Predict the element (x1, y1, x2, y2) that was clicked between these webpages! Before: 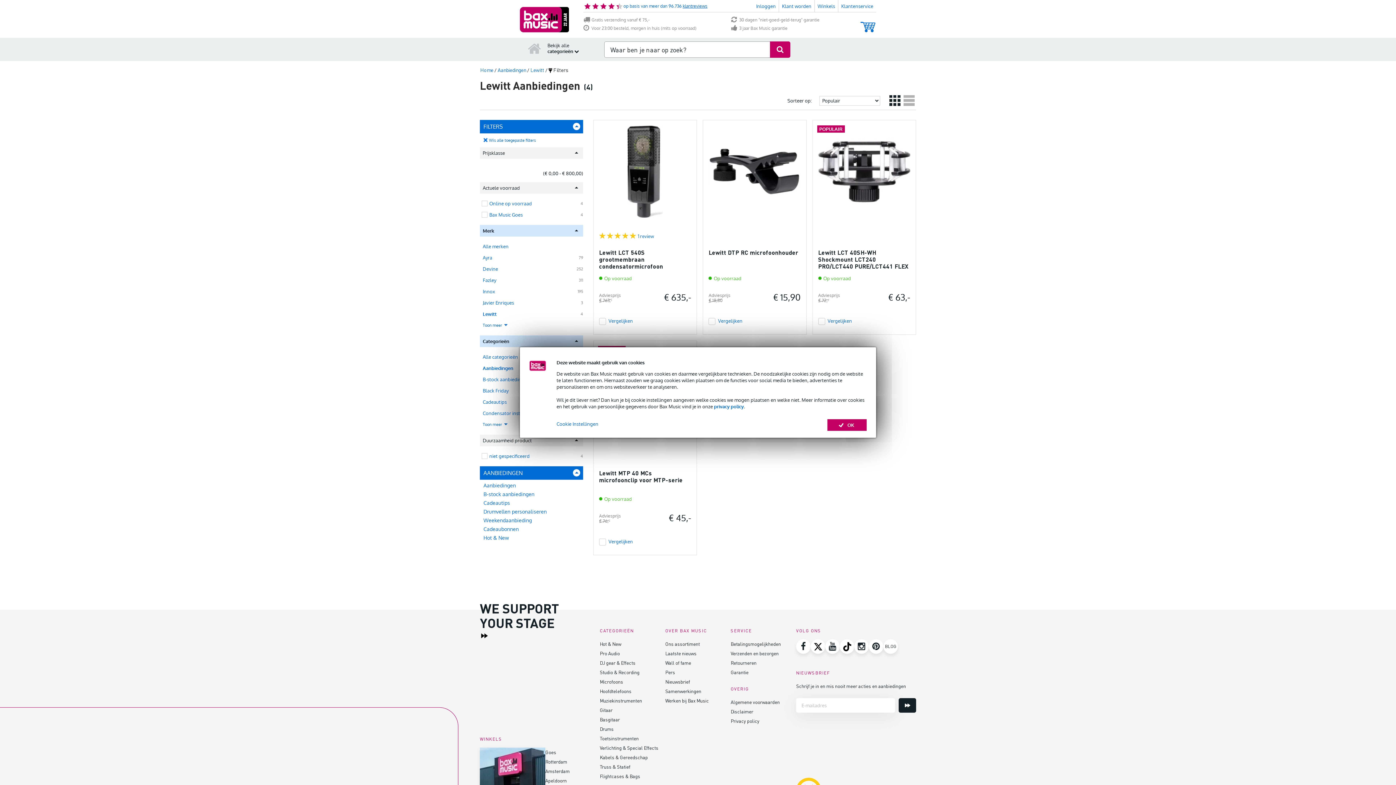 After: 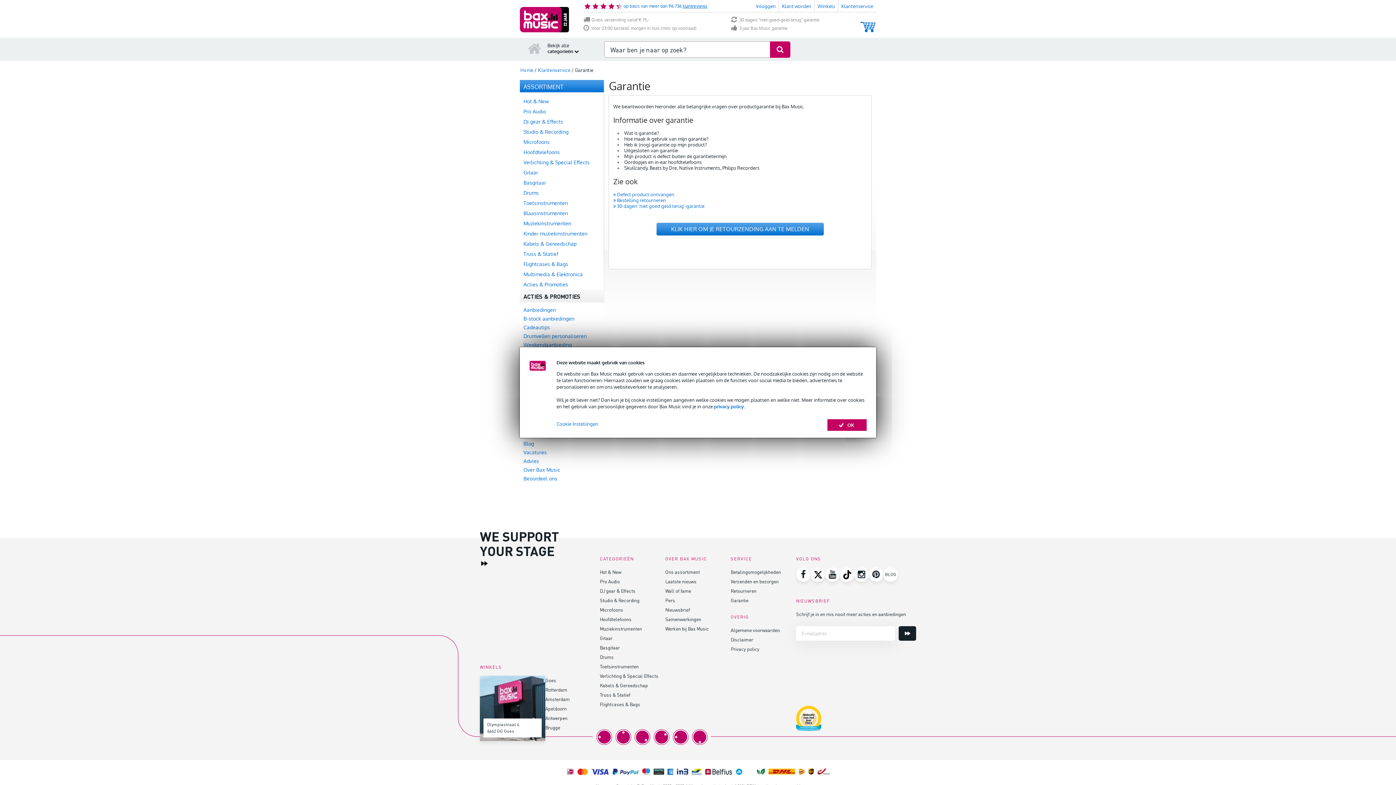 Action: label: Garantie bbox: (730, 669, 748, 675)